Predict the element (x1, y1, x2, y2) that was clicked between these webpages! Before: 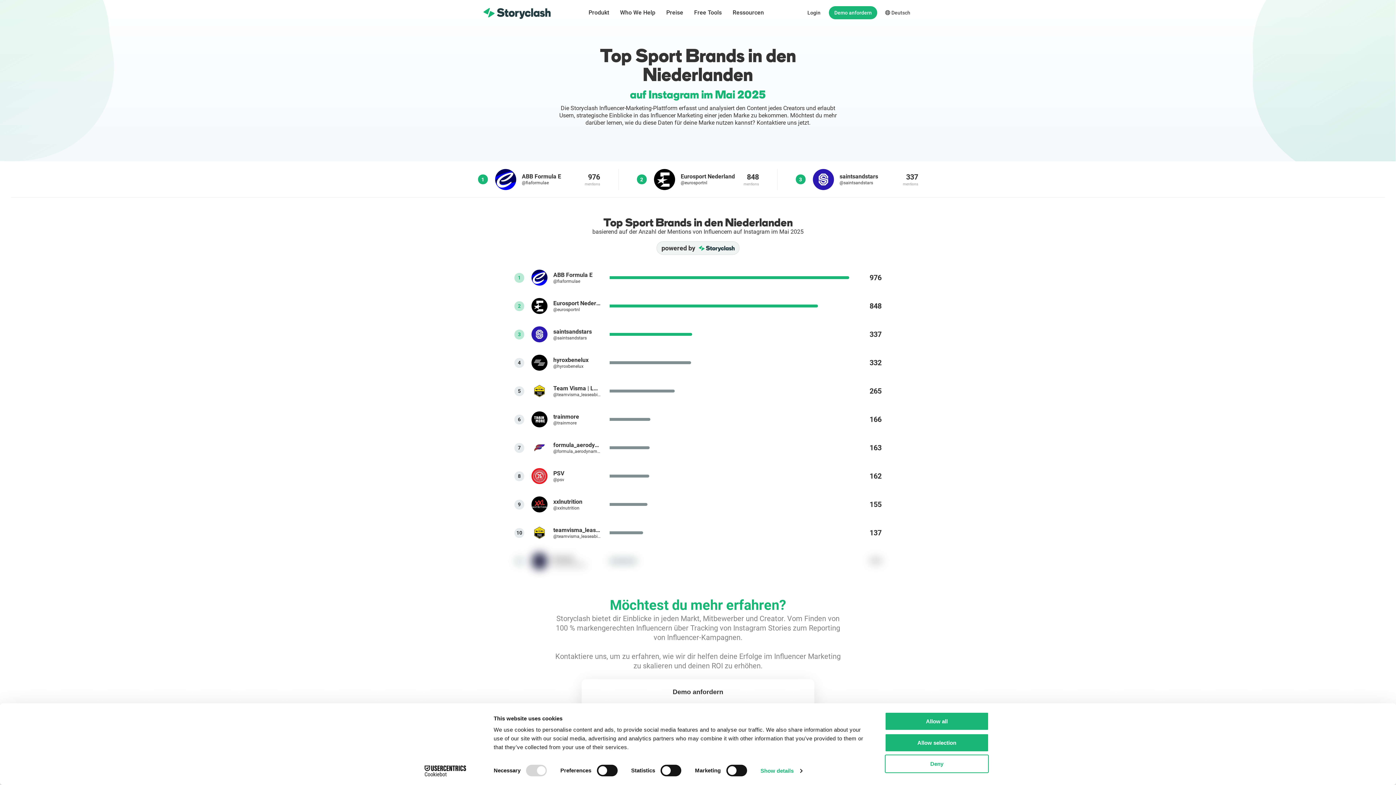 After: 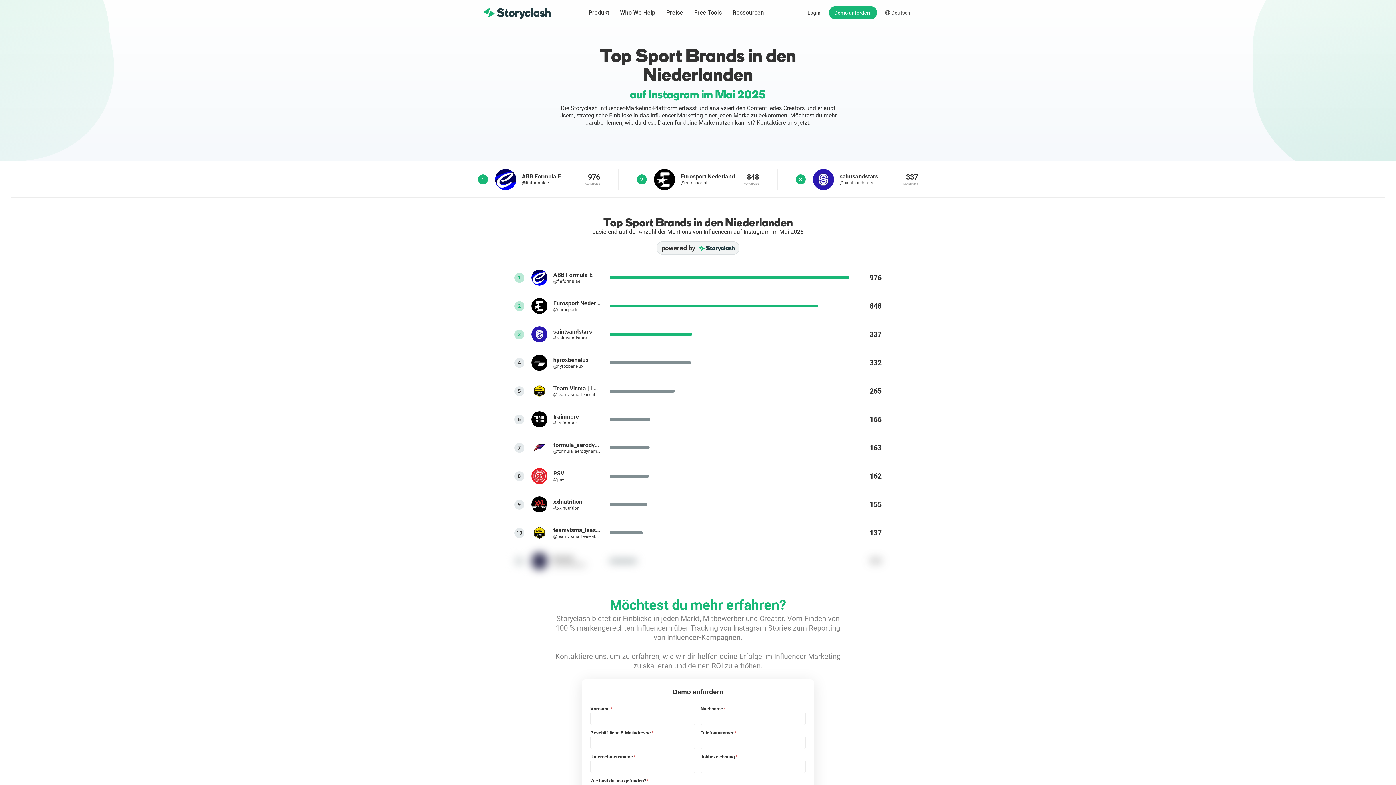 Action: bbox: (885, 712, 989, 731) label: Allow all